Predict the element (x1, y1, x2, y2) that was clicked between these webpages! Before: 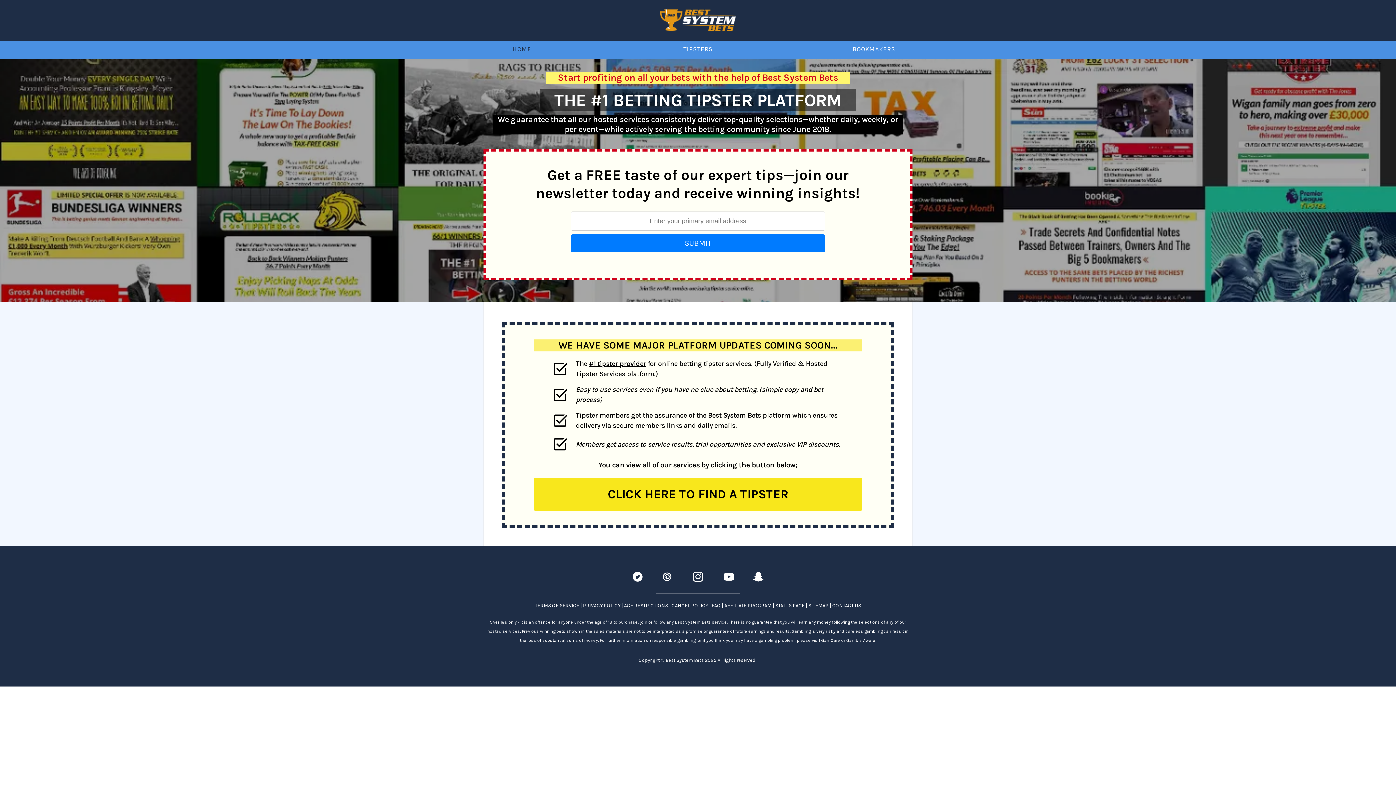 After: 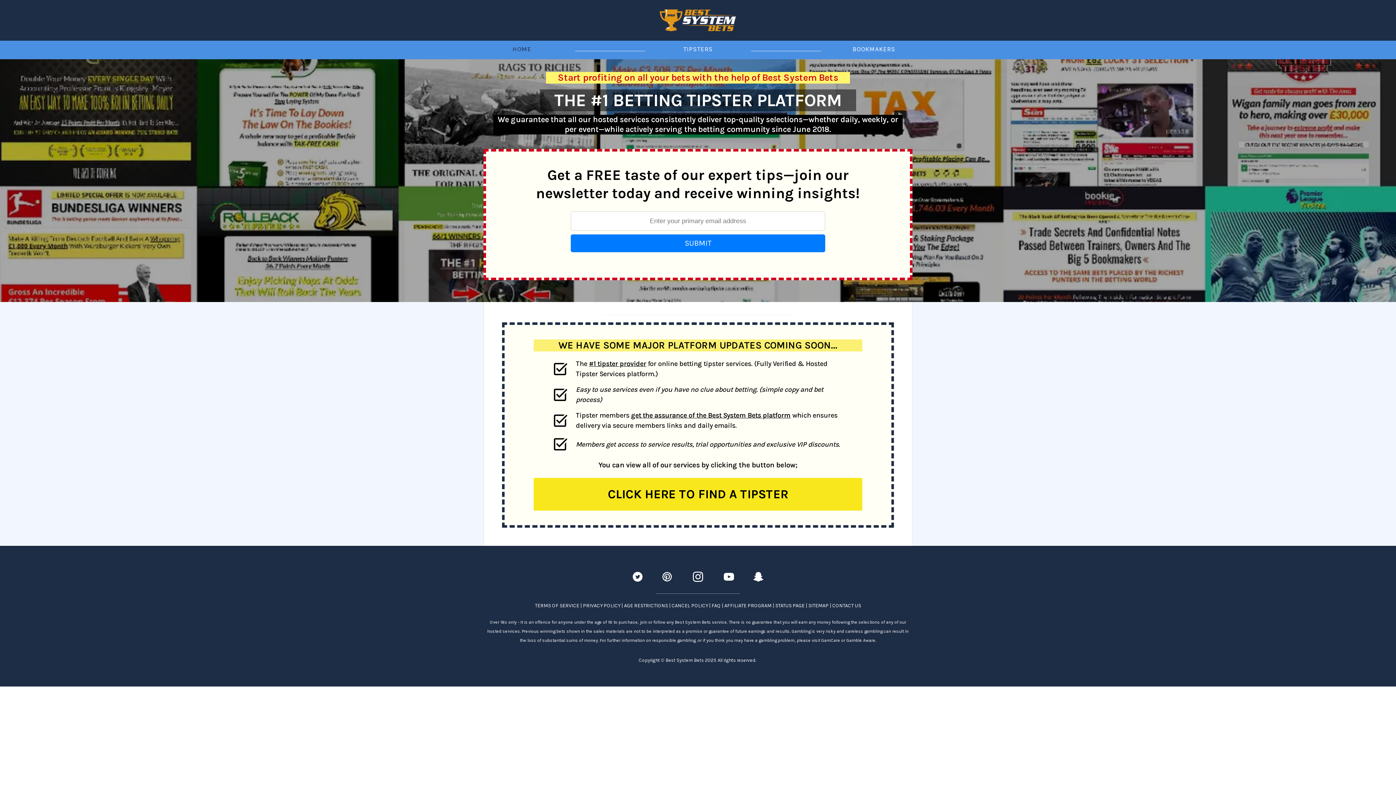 Action: bbox: (662, 572, 672, 582)